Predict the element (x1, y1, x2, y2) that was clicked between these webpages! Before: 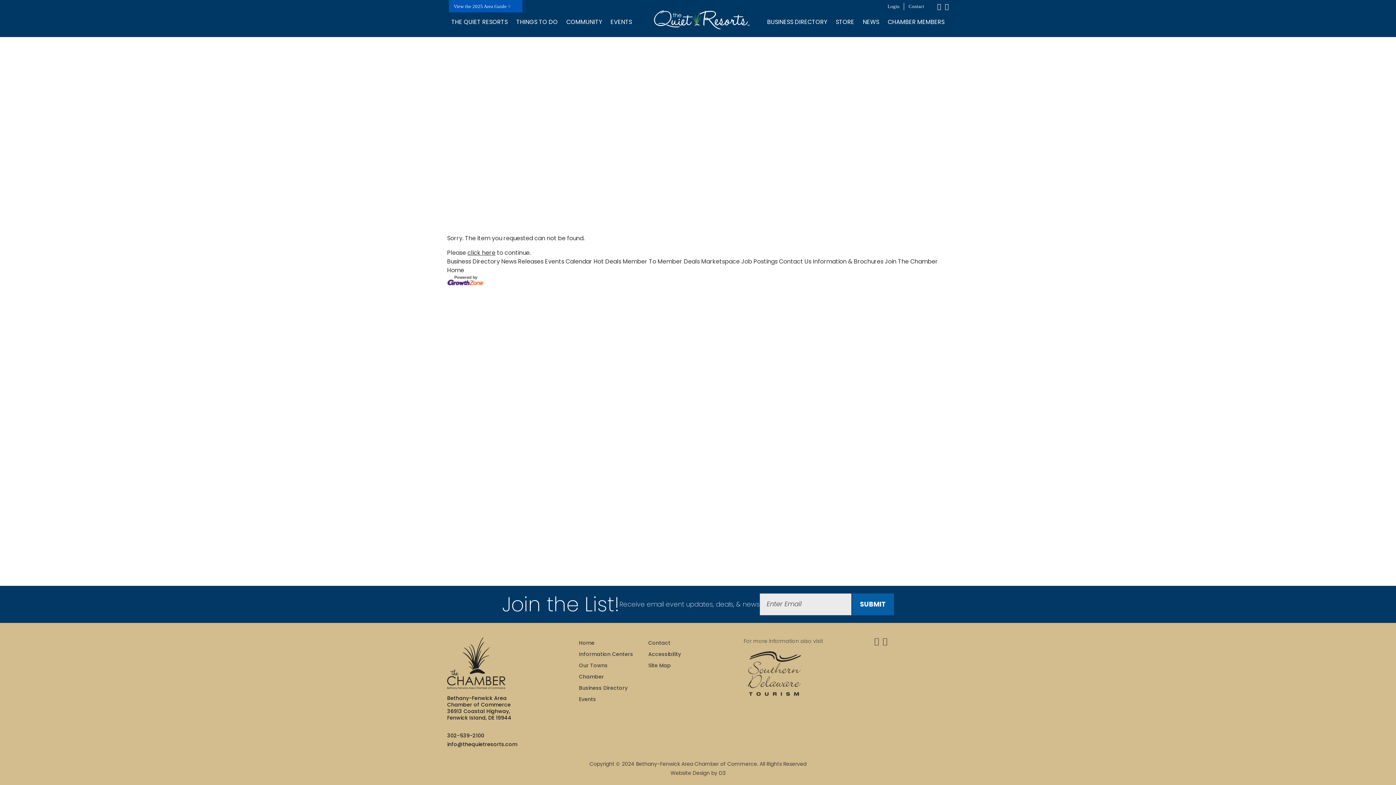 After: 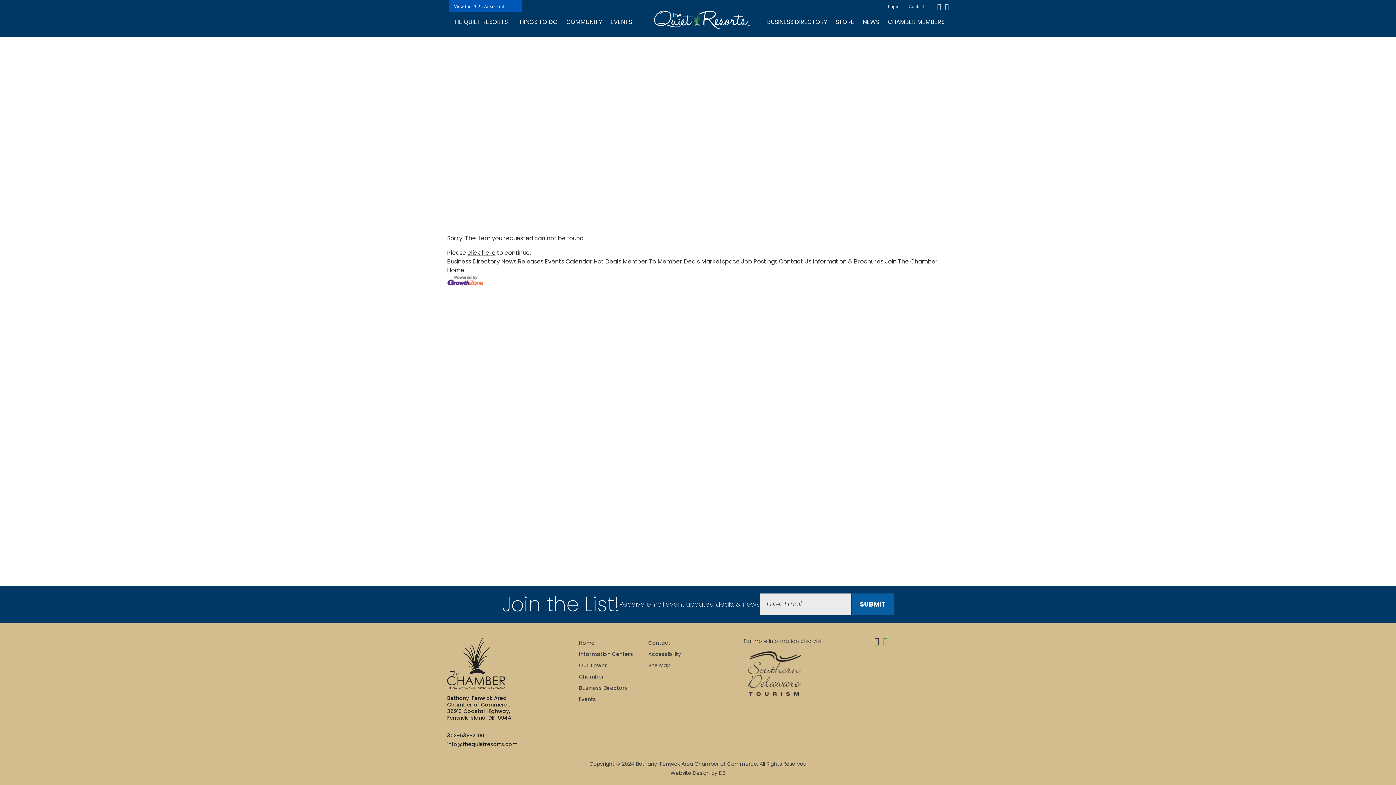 Action: bbox: (882, 637, 887, 645) label: Instagram